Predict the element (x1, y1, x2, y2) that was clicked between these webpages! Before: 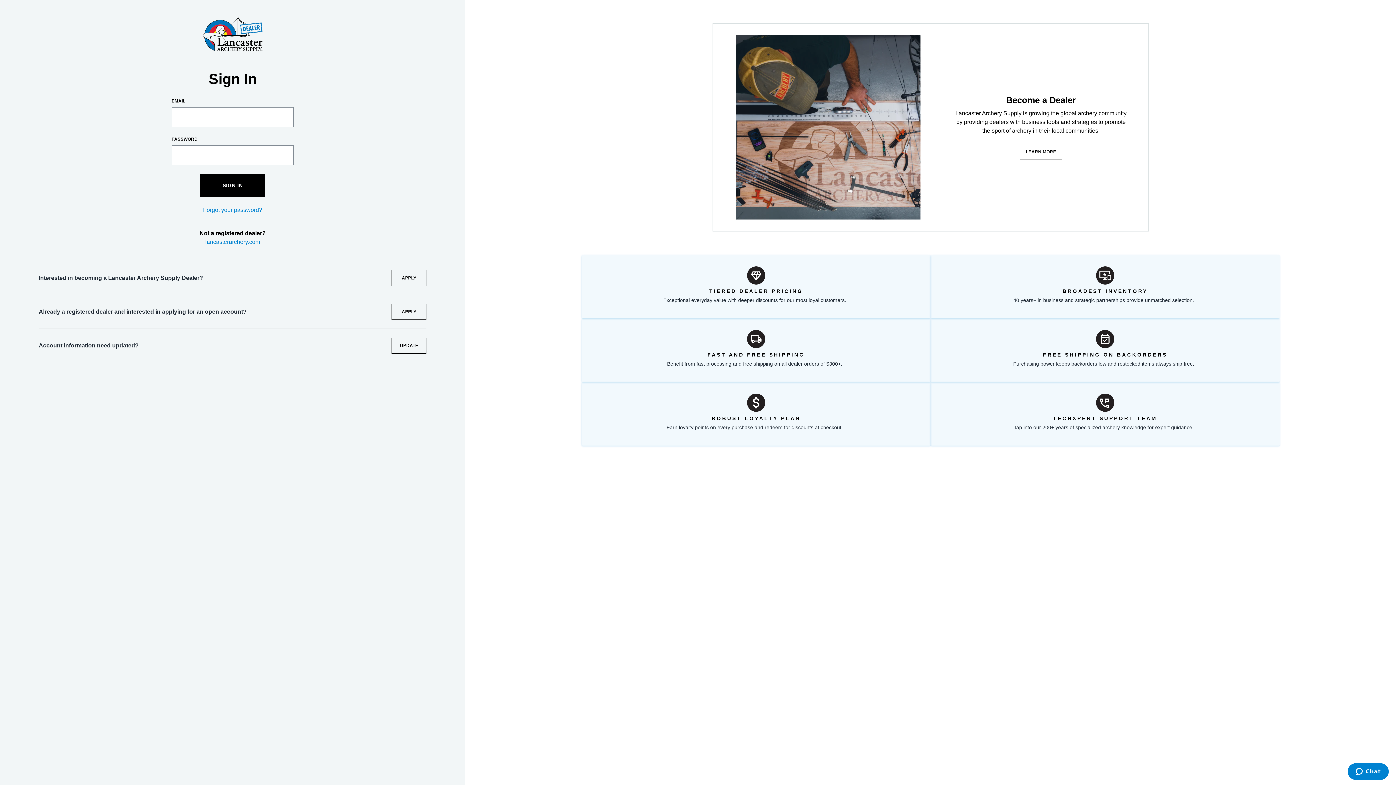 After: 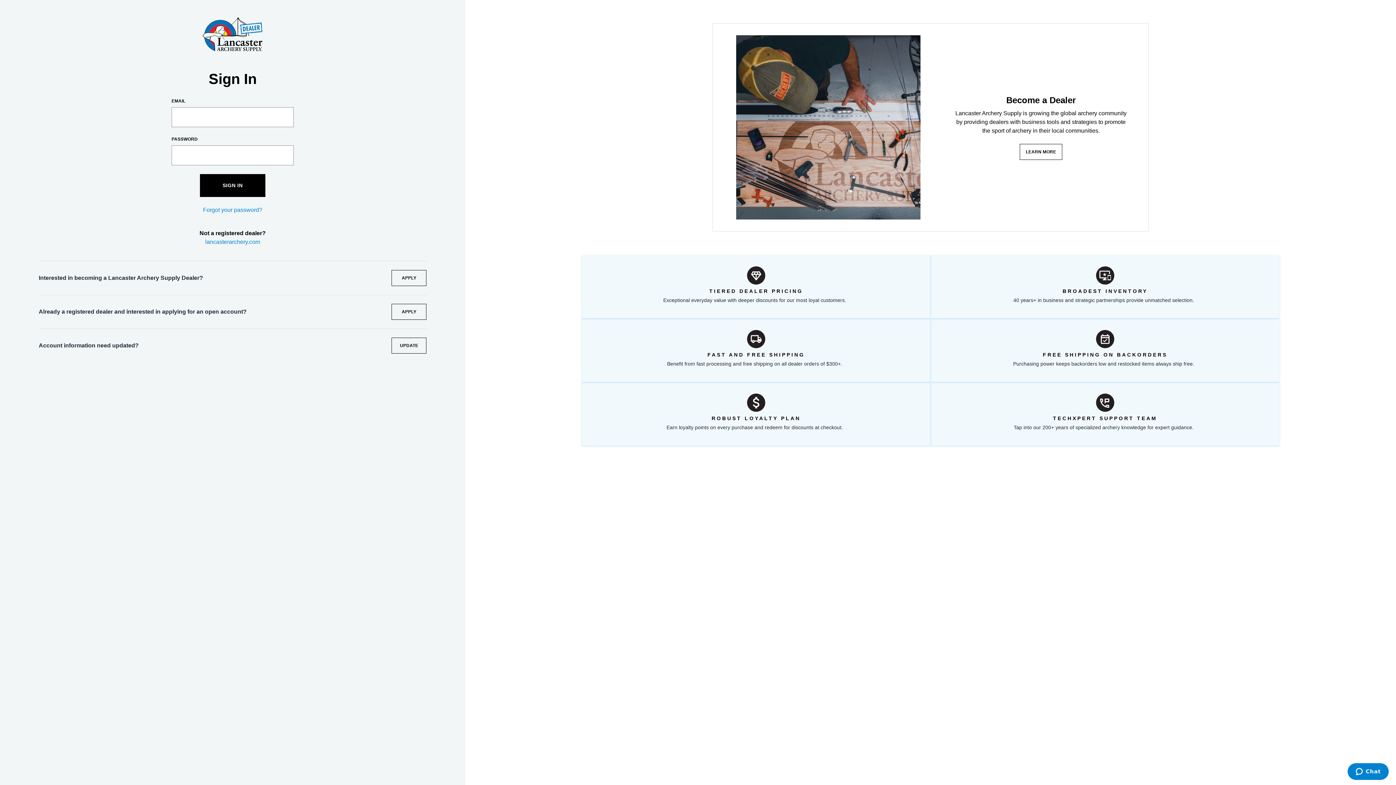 Action: bbox: (930, 254, 1279, 318) label: BROADEST INVENTORY

40 years+ in business and strategic partnerships provide unmatched selection.